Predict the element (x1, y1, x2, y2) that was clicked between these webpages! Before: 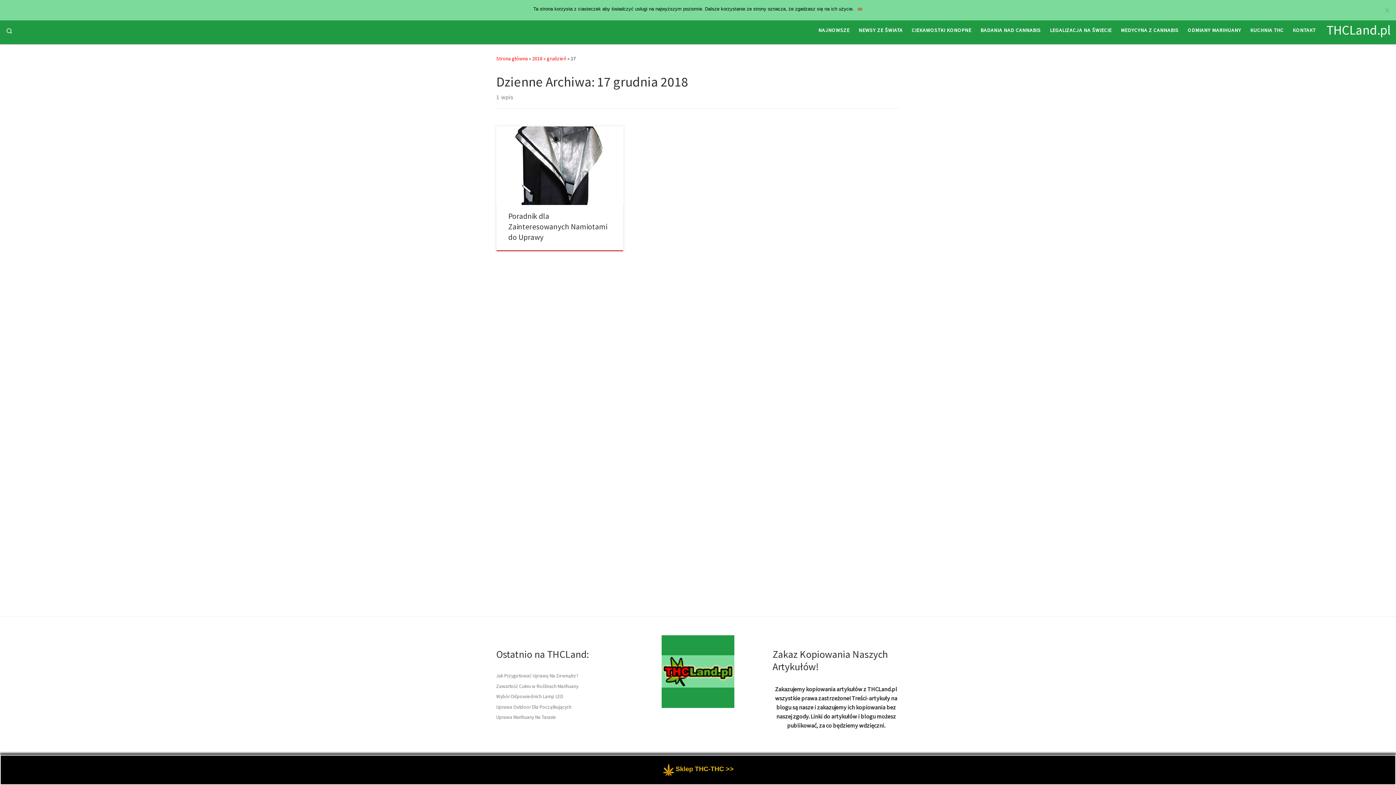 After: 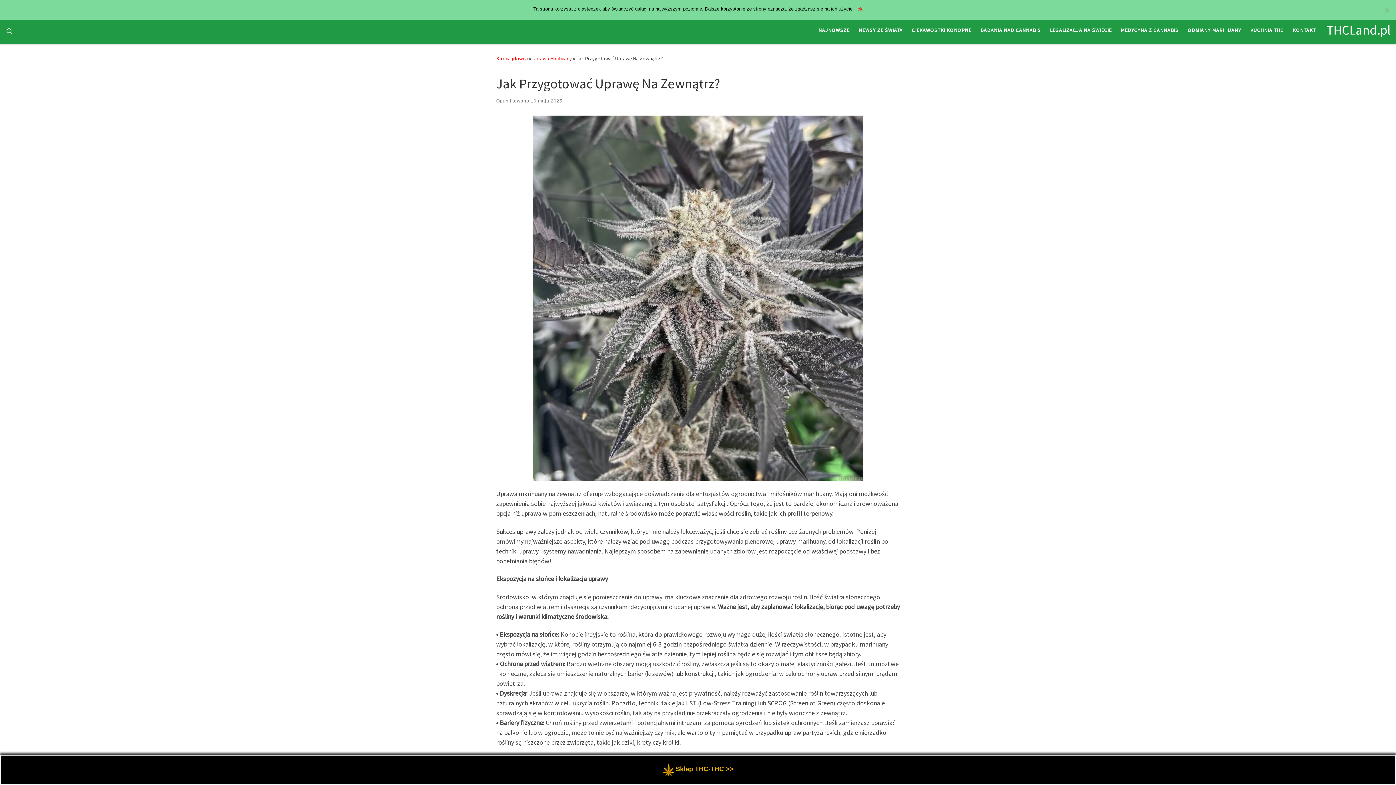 Action: bbox: (496, 672, 578, 680) label: Jak Przygotować Uprawę Na Zewnątrz?